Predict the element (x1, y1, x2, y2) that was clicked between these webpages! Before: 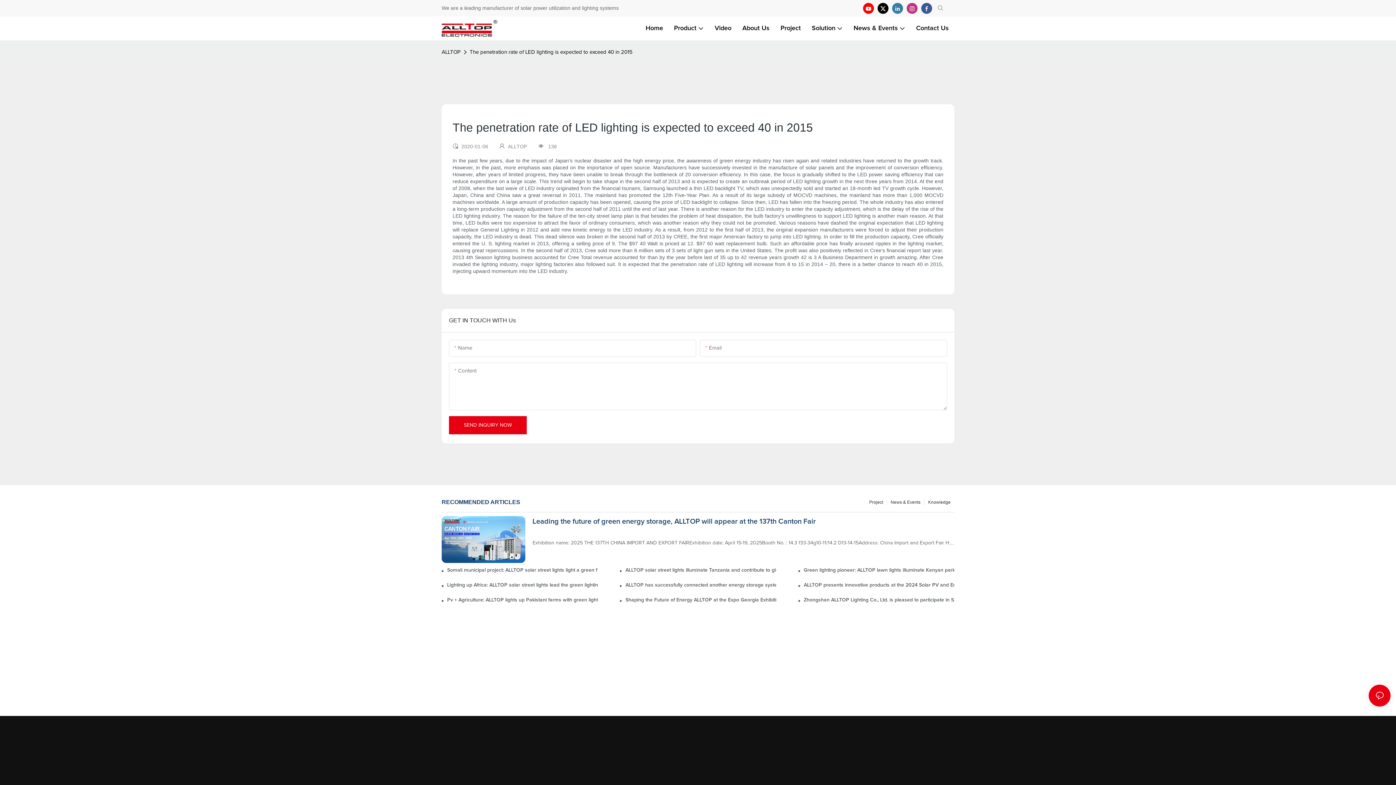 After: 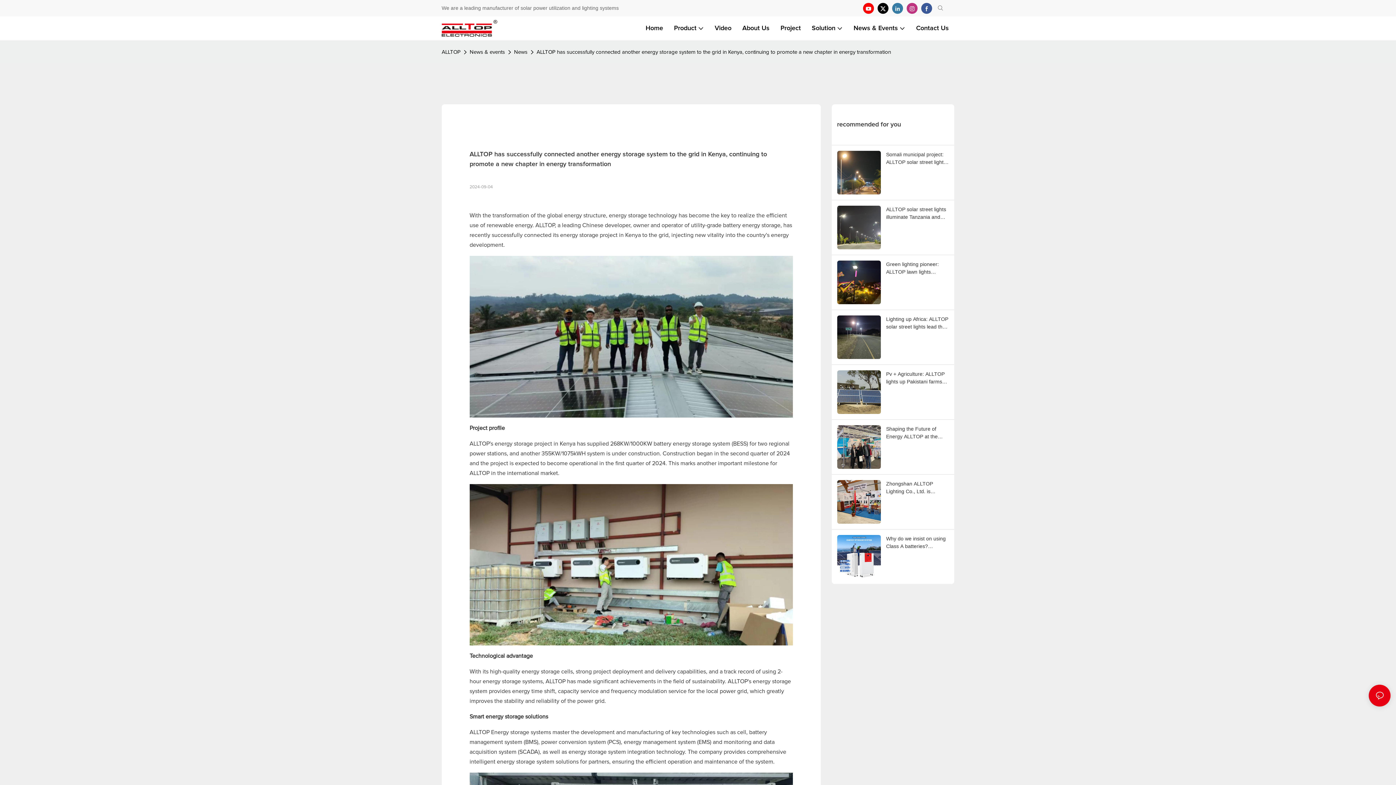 Action: bbox: (625, 581, 776, 589) label: ALLTOP has successfully connected another energy storage system to the grid in Kenya, continuing to promote a new chapter in energy transformation